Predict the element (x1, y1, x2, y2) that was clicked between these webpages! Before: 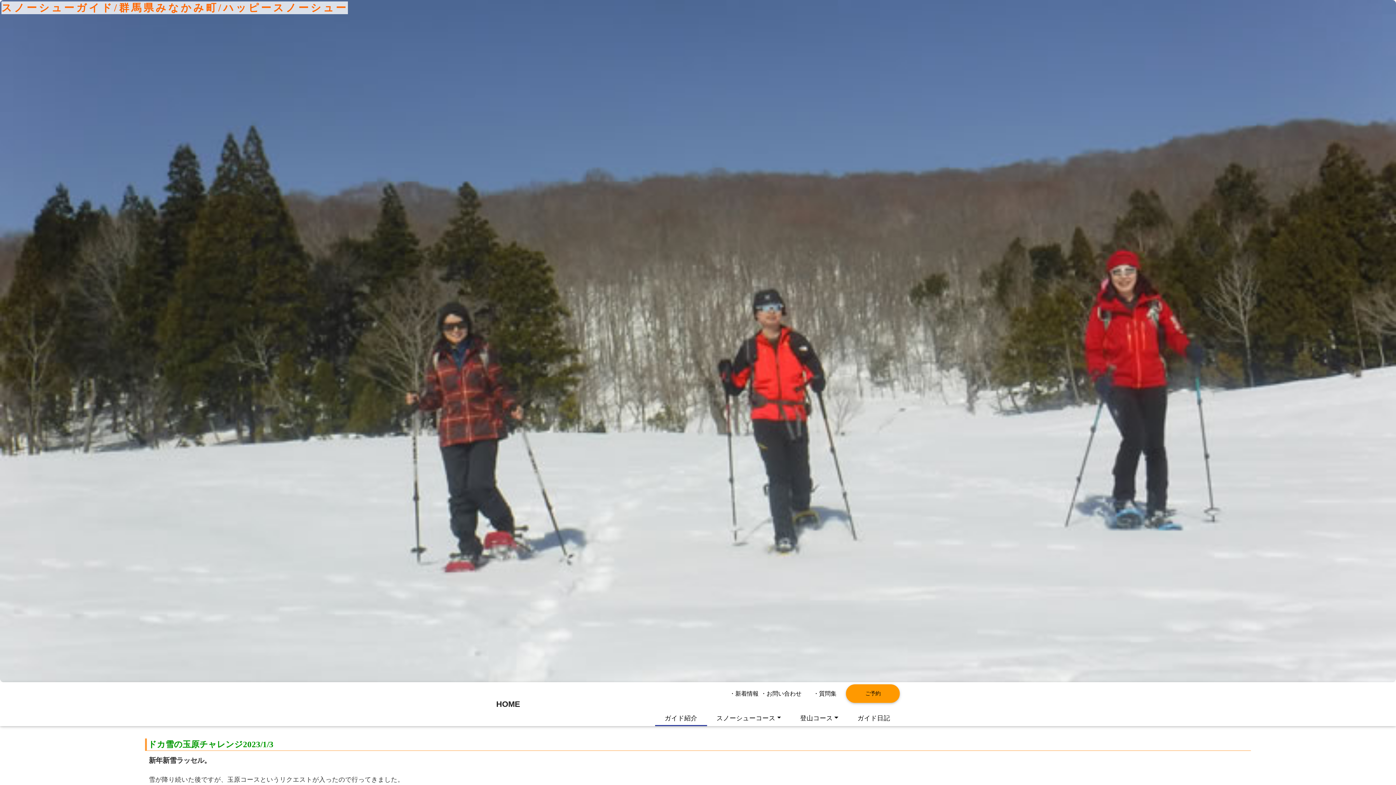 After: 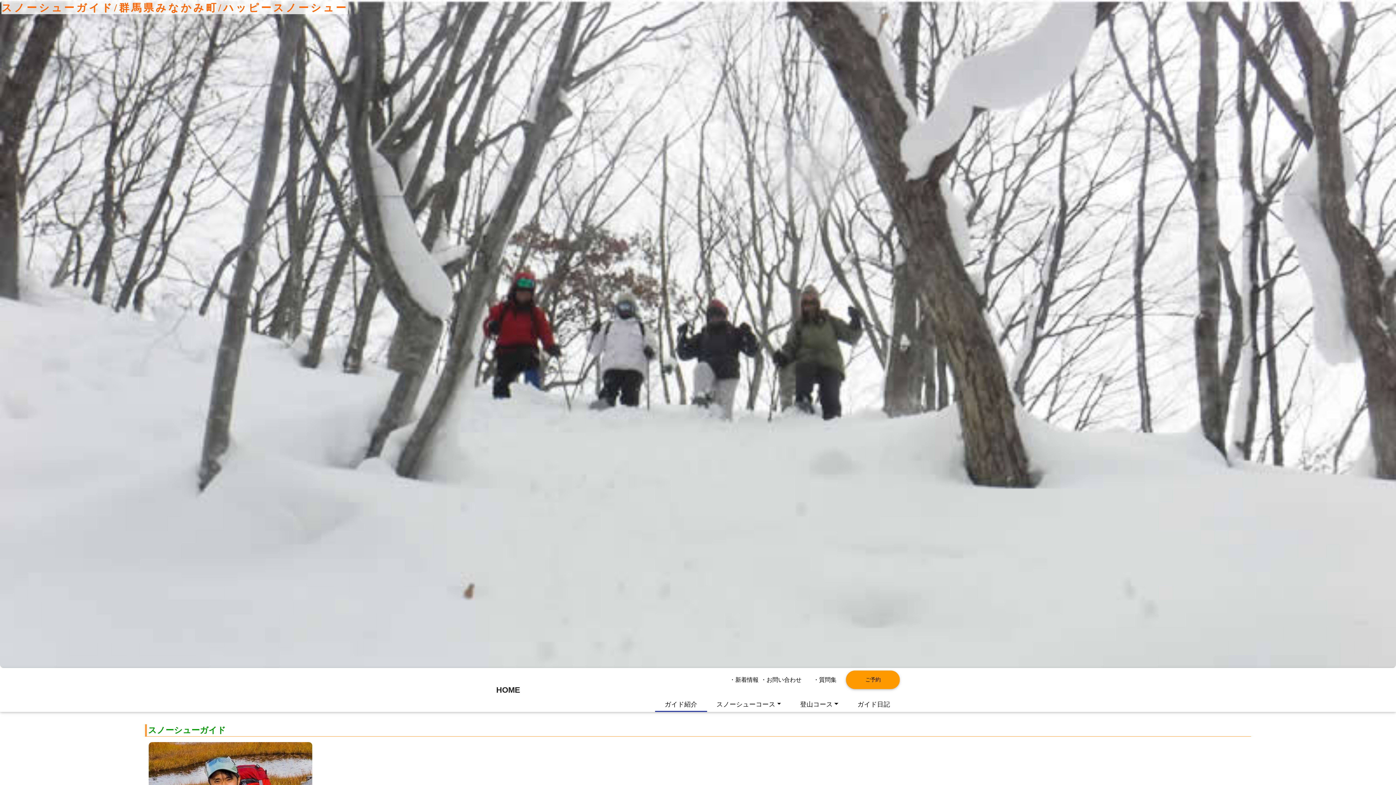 Action: label: ガイド紹介 bbox: (655, 712, 707, 726)